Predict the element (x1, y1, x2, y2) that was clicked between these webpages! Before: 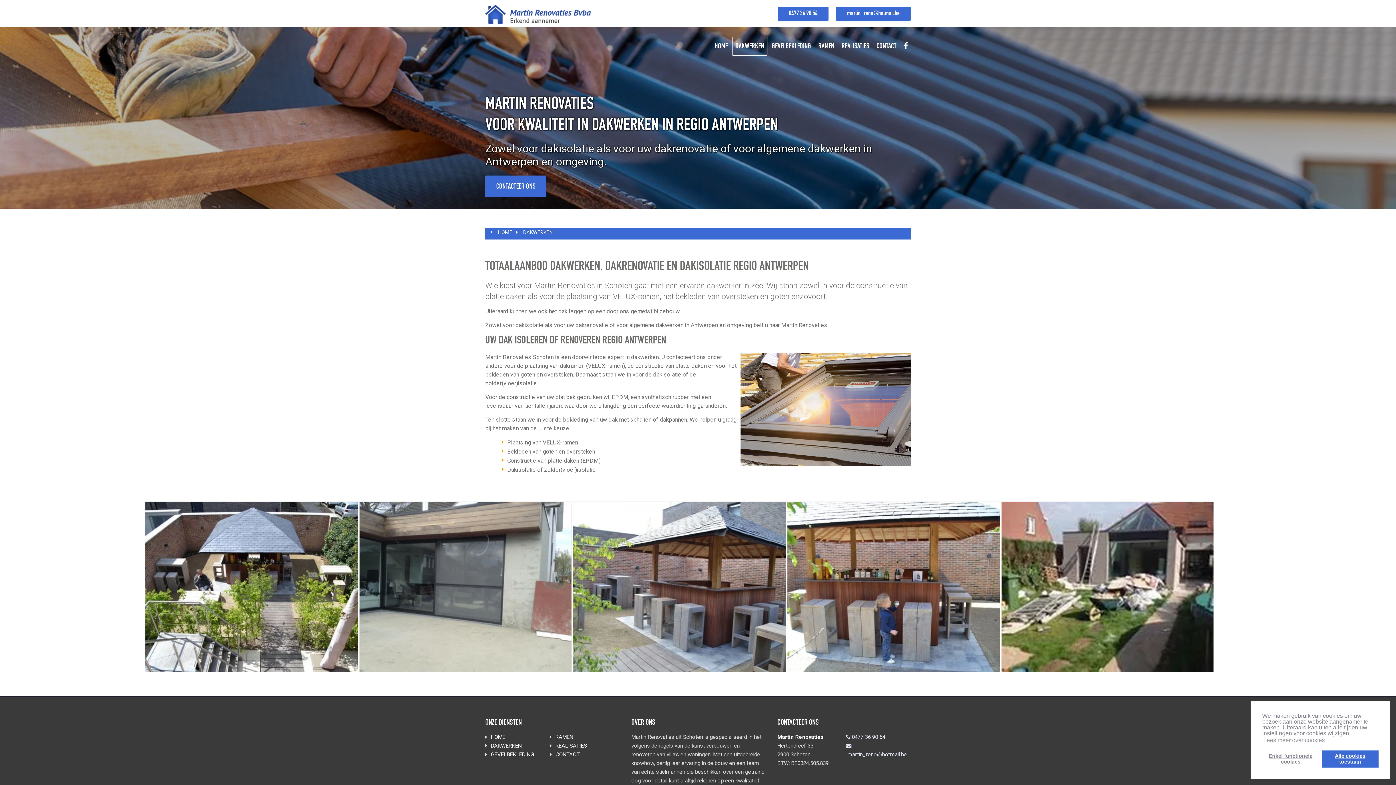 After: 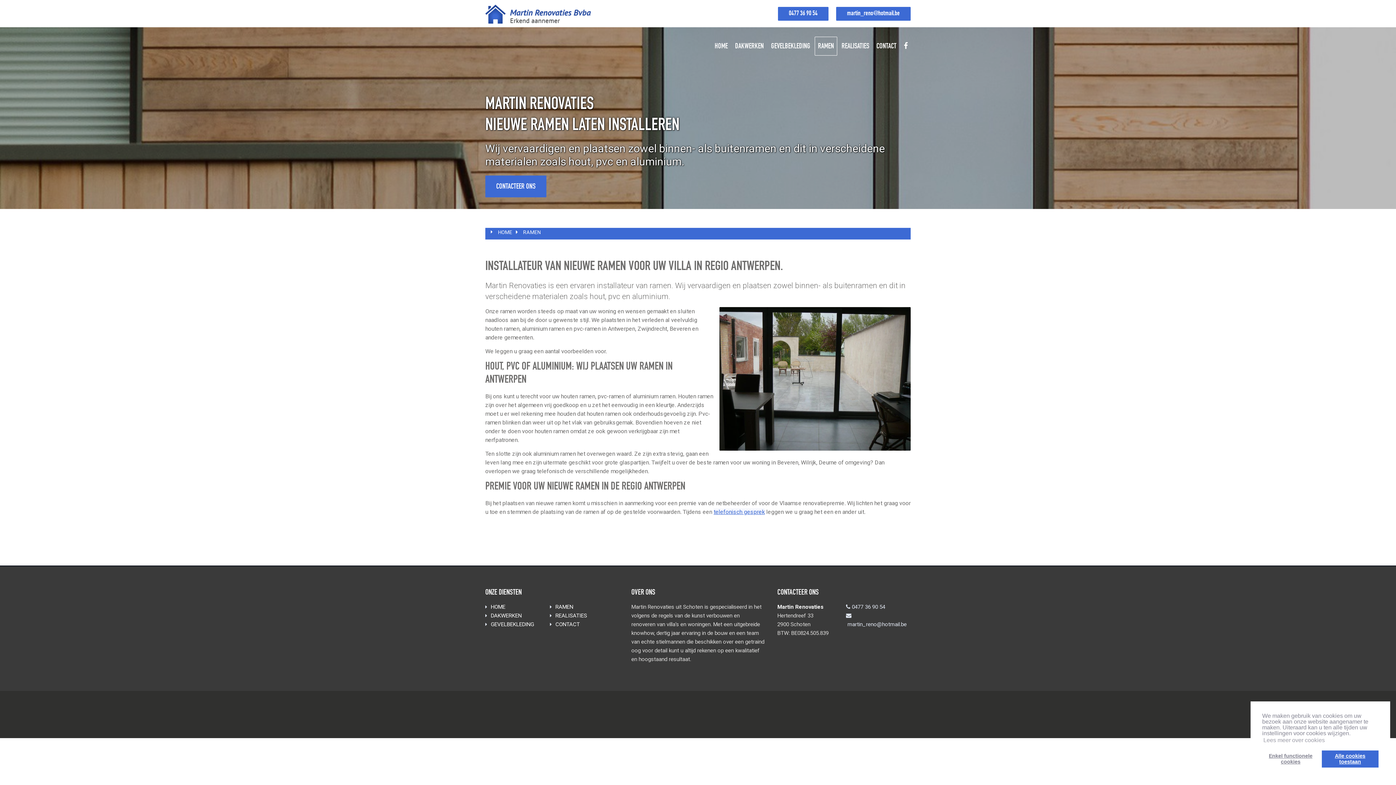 Action: label: RAMEN bbox: (555, 734, 573, 740)